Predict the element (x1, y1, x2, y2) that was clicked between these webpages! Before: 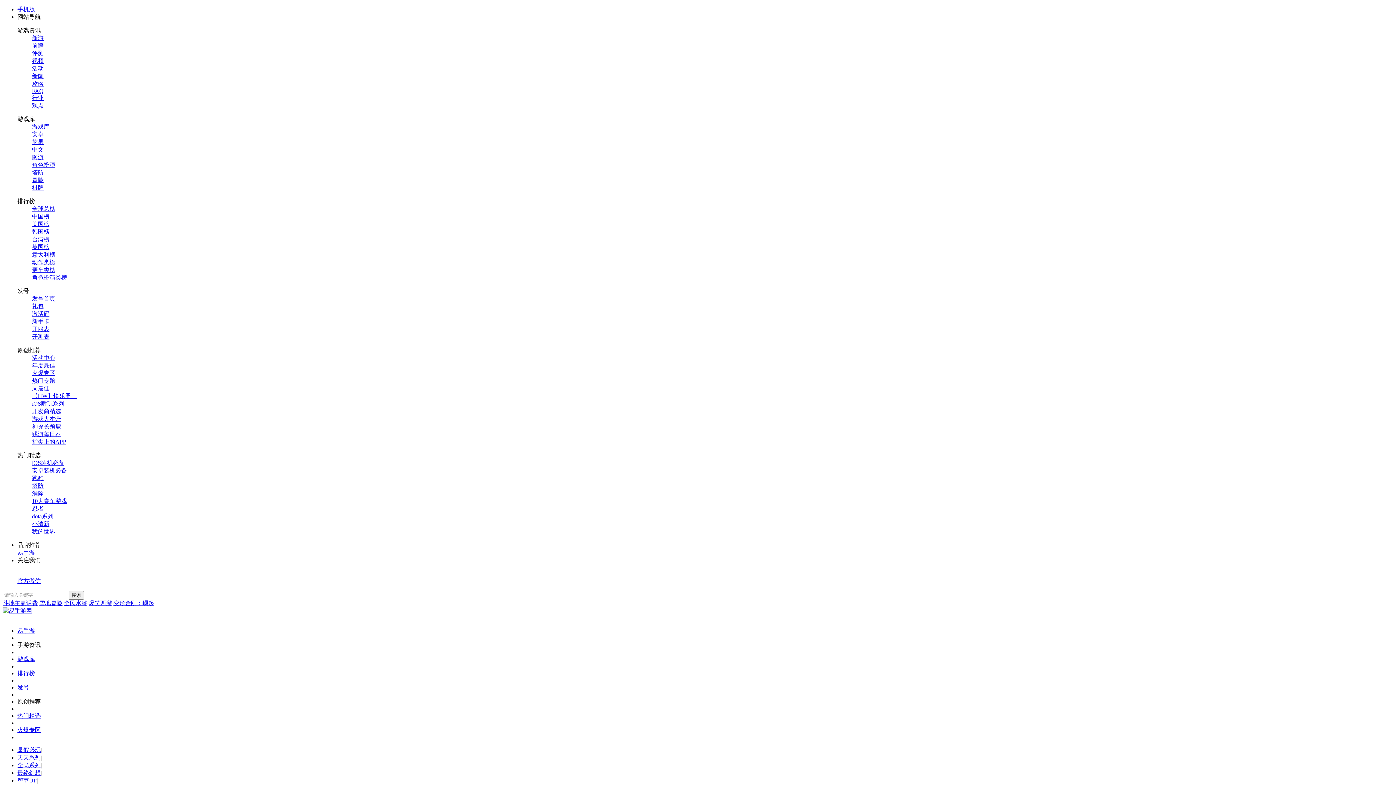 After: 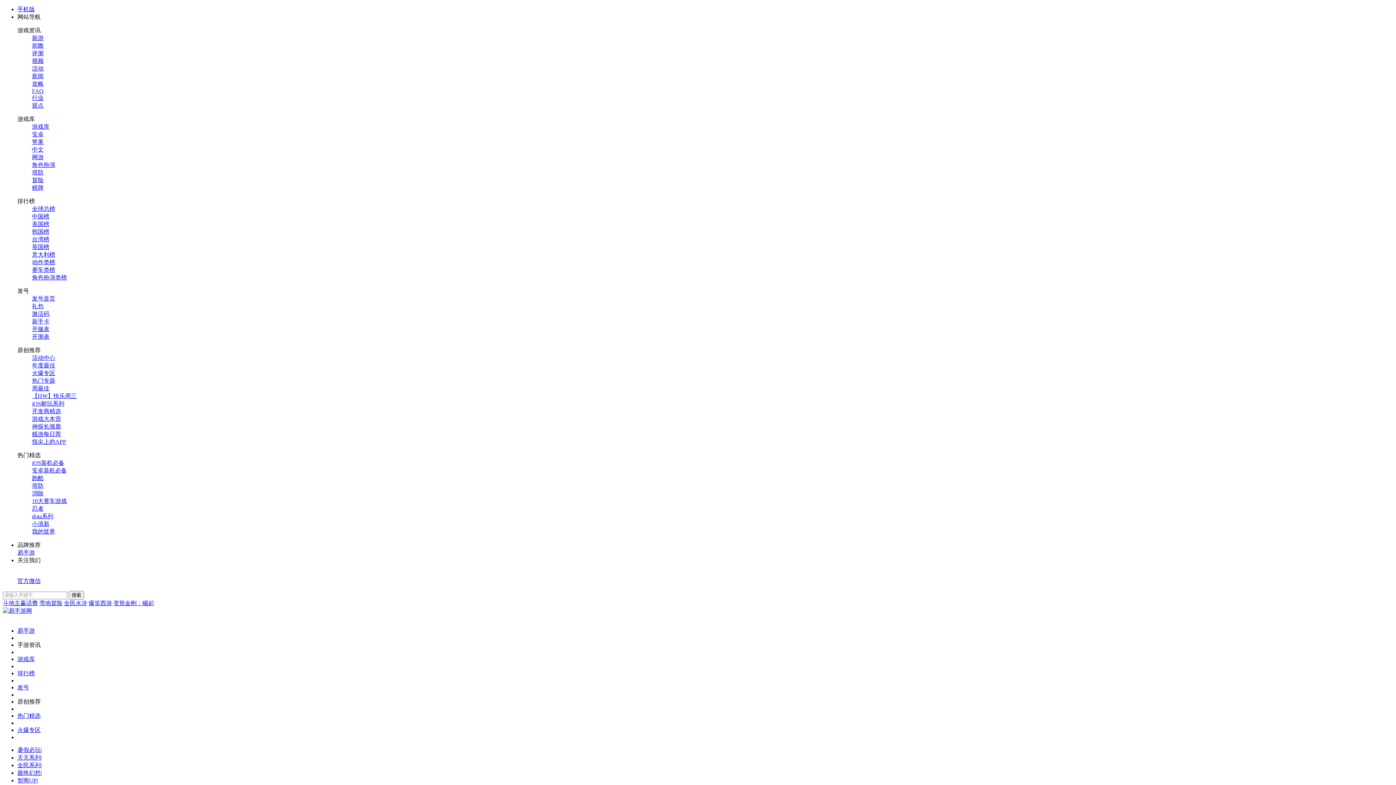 Action: bbox: (32, 274, 66, 280) label: 角色扮演类榜